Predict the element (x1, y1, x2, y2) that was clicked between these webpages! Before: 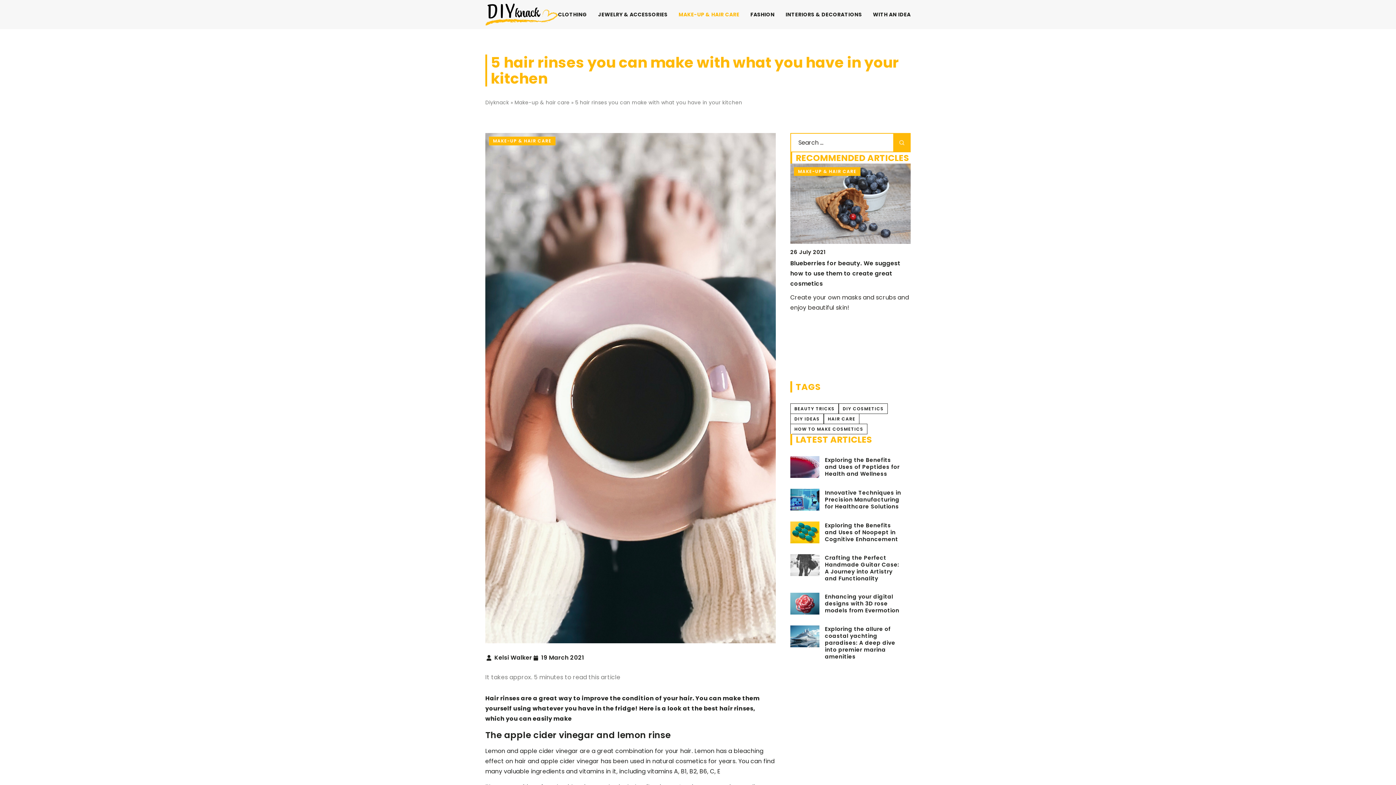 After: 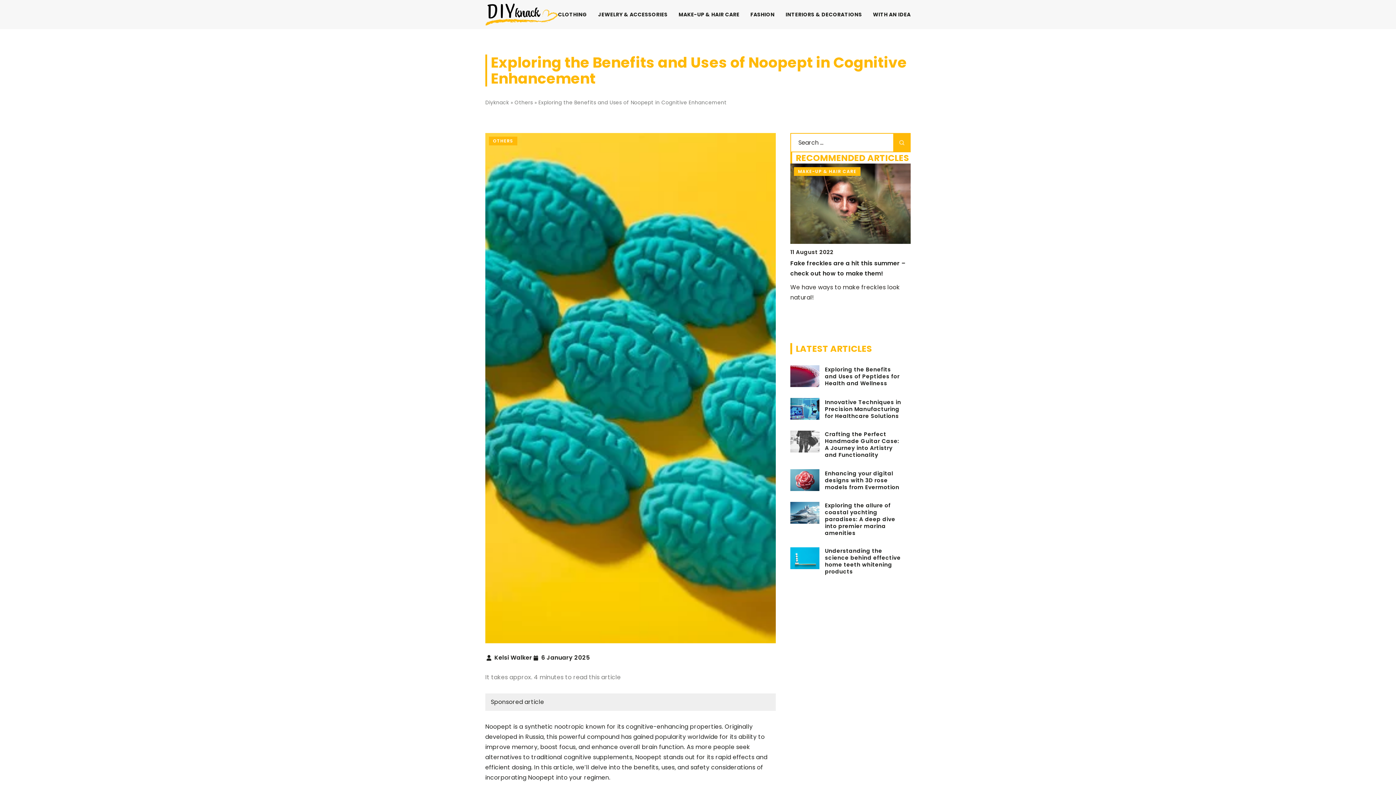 Action: bbox: (790, 521, 819, 543)